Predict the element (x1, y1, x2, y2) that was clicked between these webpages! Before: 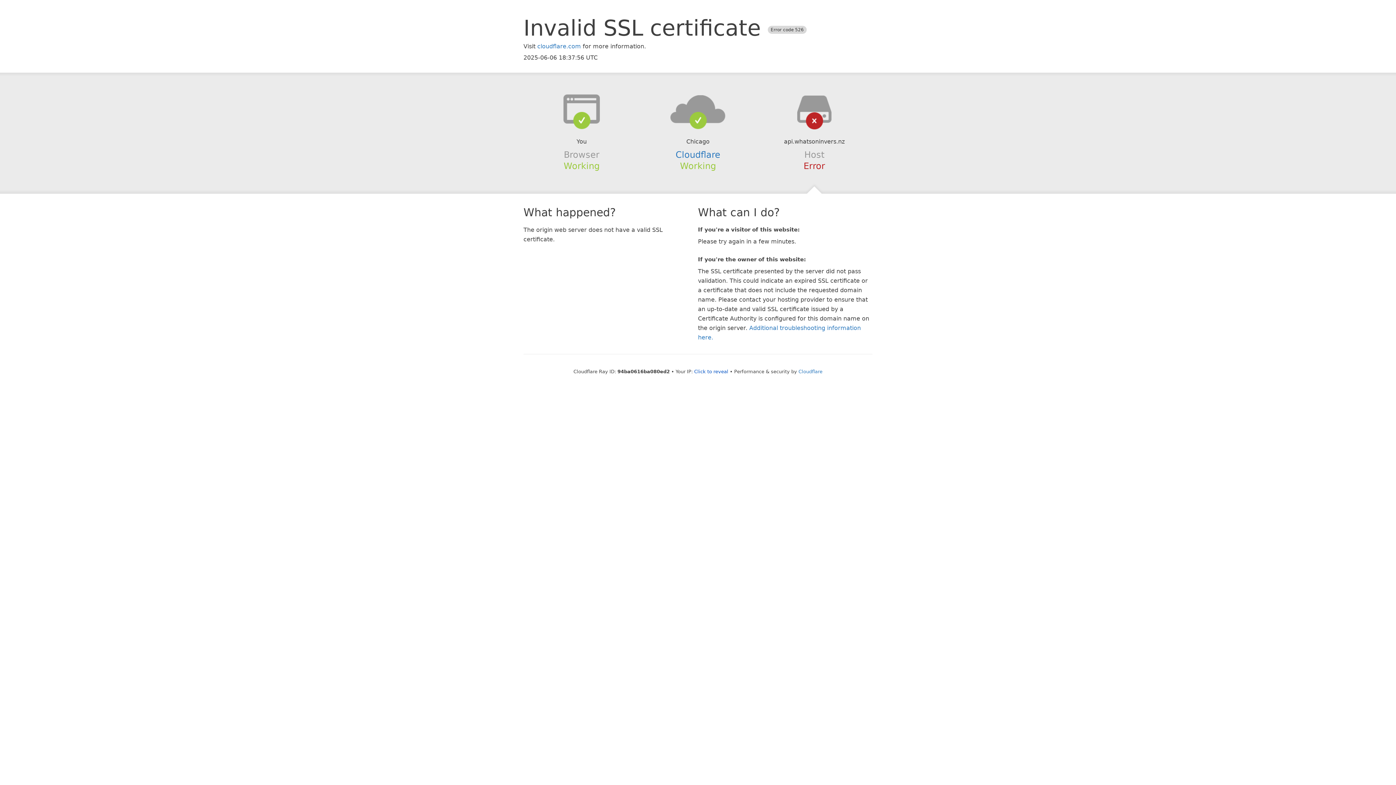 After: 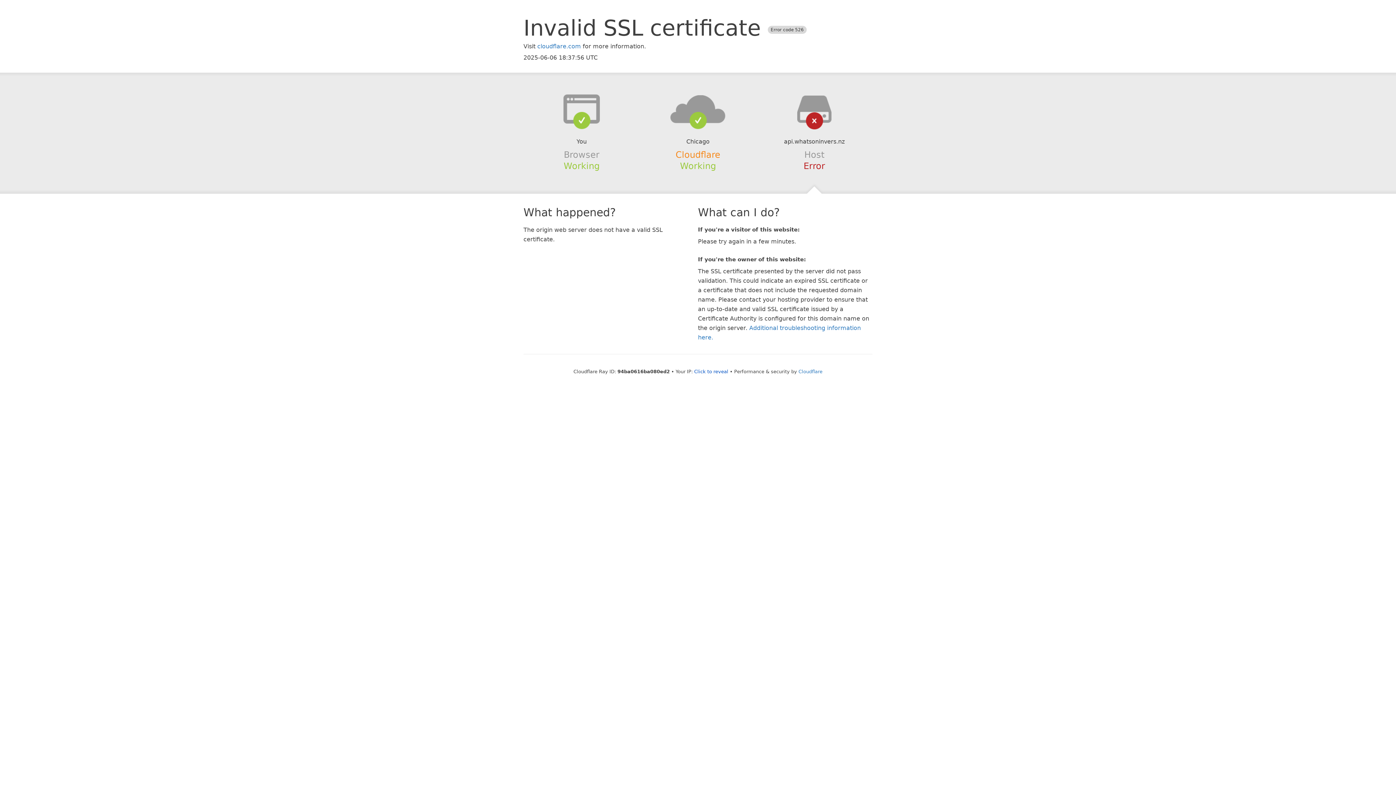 Action: bbox: (675, 149, 720, 159) label: Cloudflare